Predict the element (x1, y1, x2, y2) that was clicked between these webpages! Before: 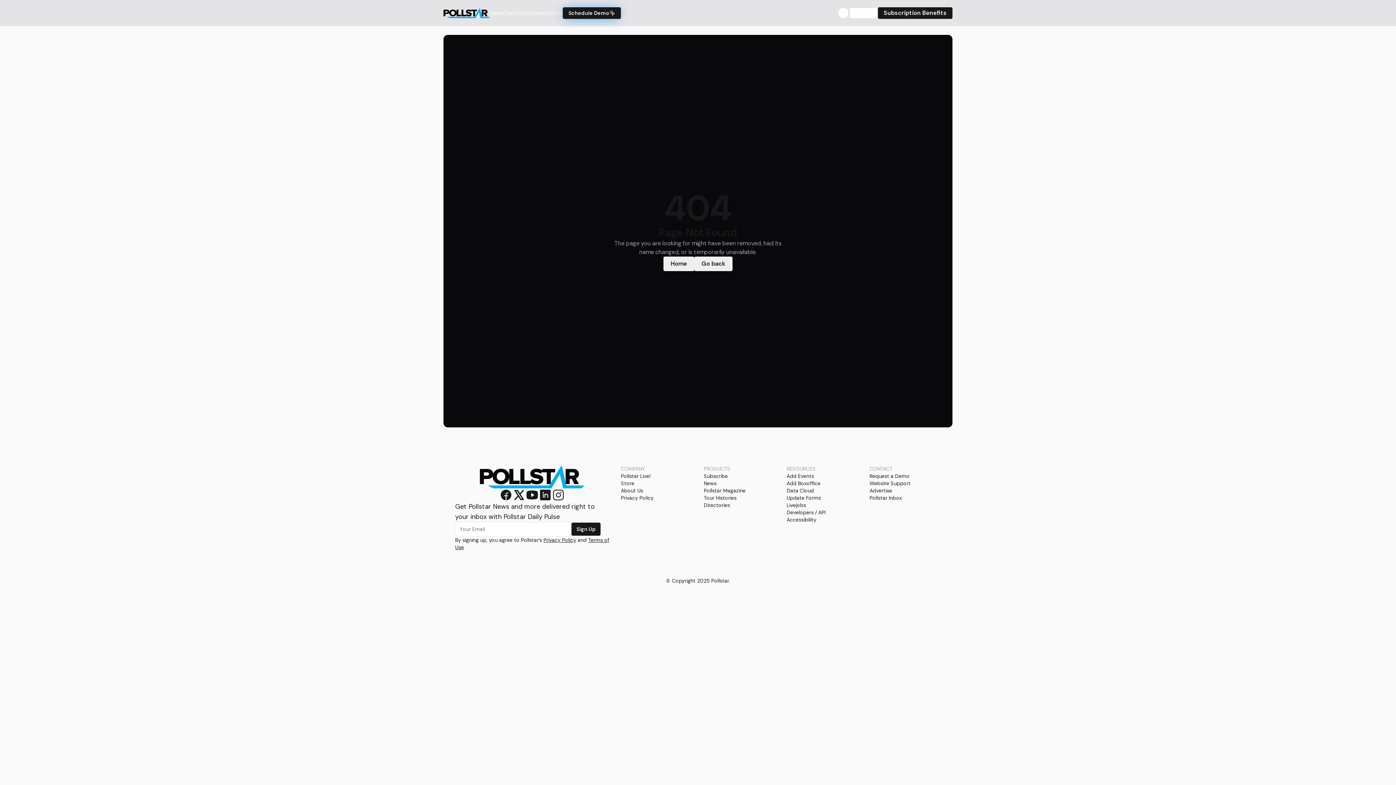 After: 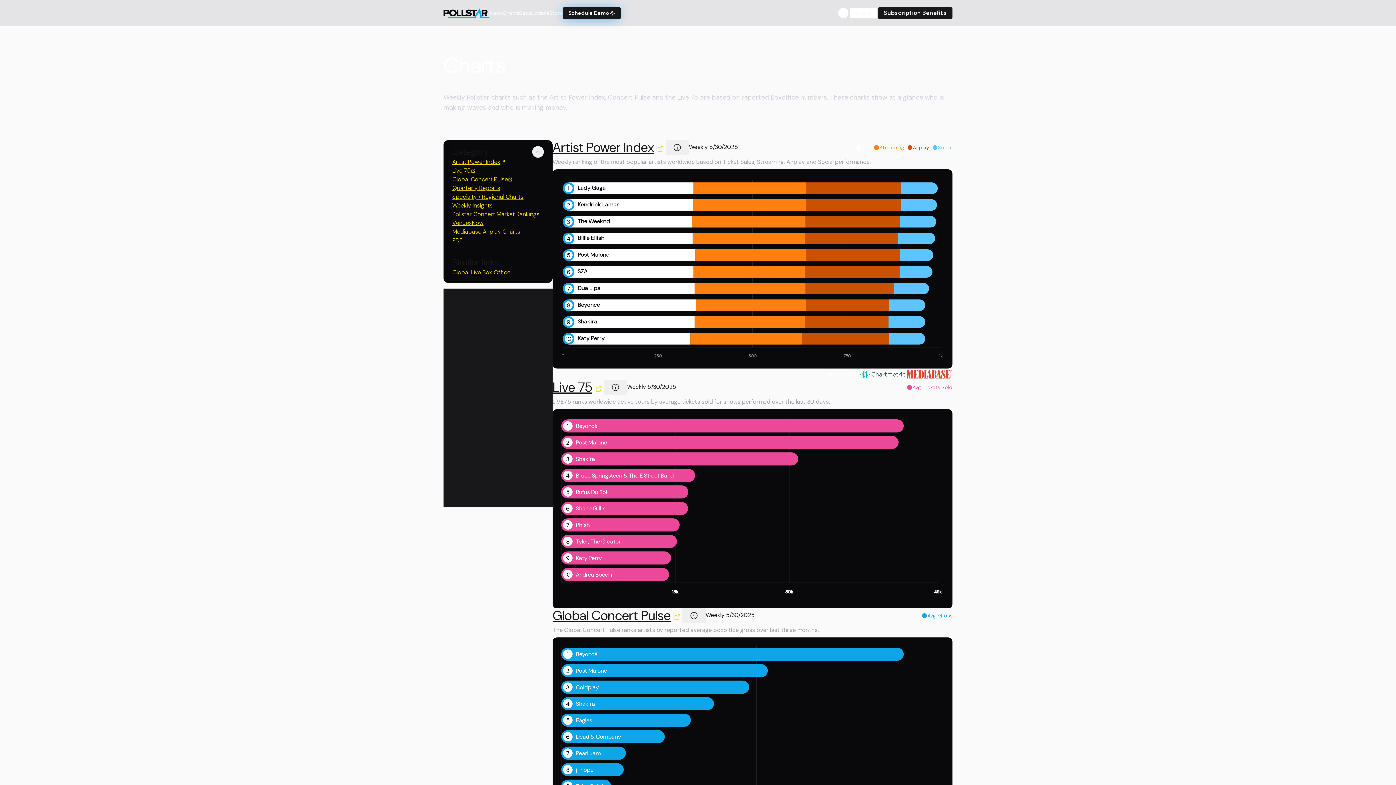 Action: bbox: (502, 9, 519, 16) label: Charts